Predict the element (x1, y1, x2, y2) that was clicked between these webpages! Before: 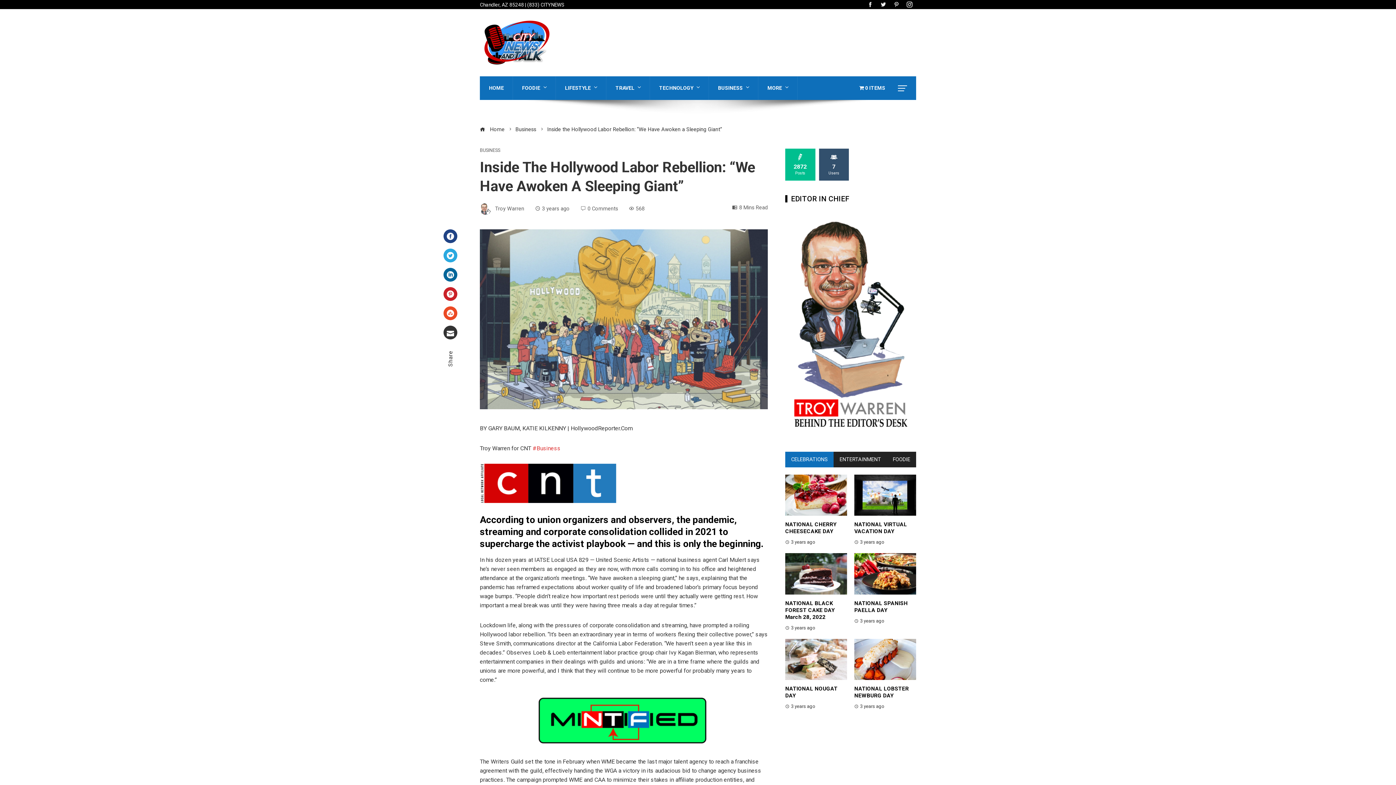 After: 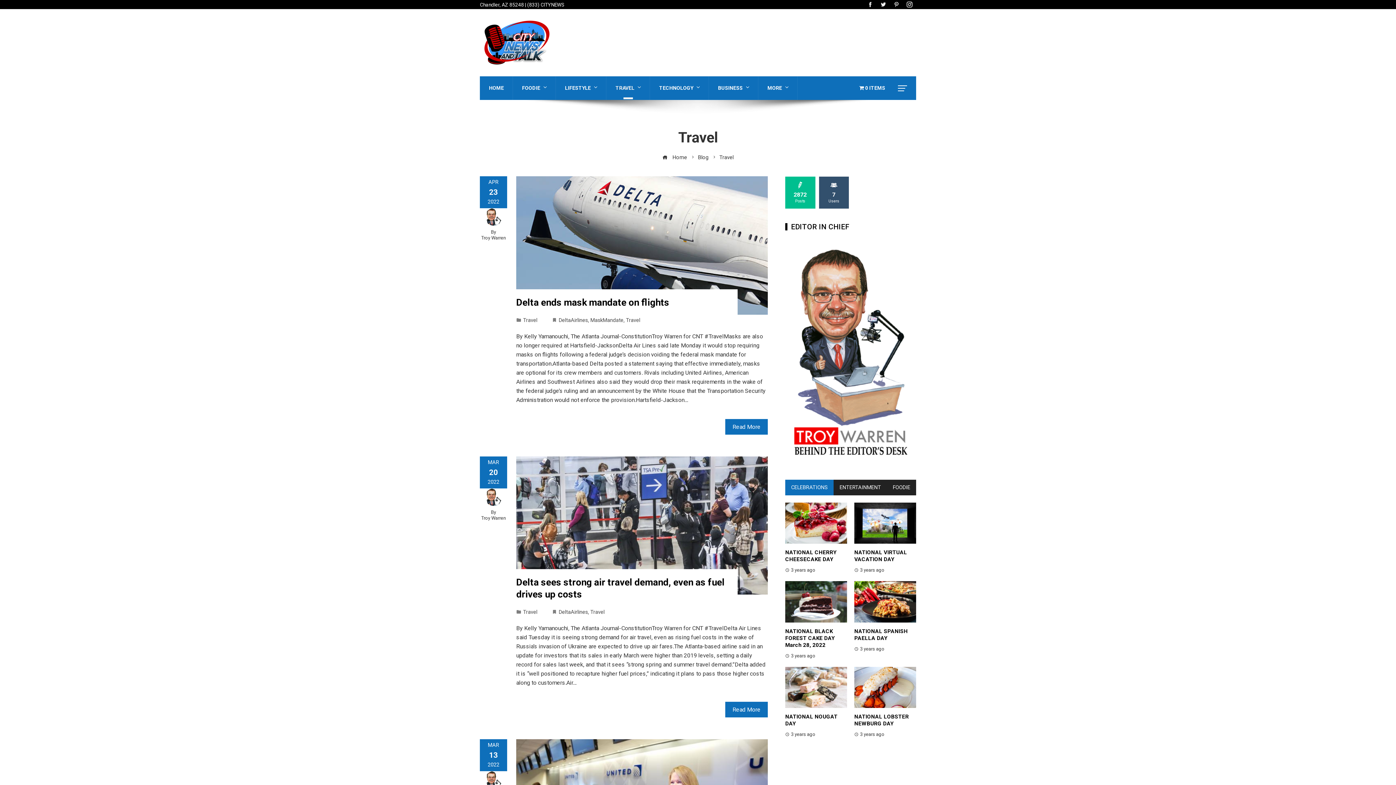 Action: label: TRAVEL bbox: (610, 76, 646, 100)